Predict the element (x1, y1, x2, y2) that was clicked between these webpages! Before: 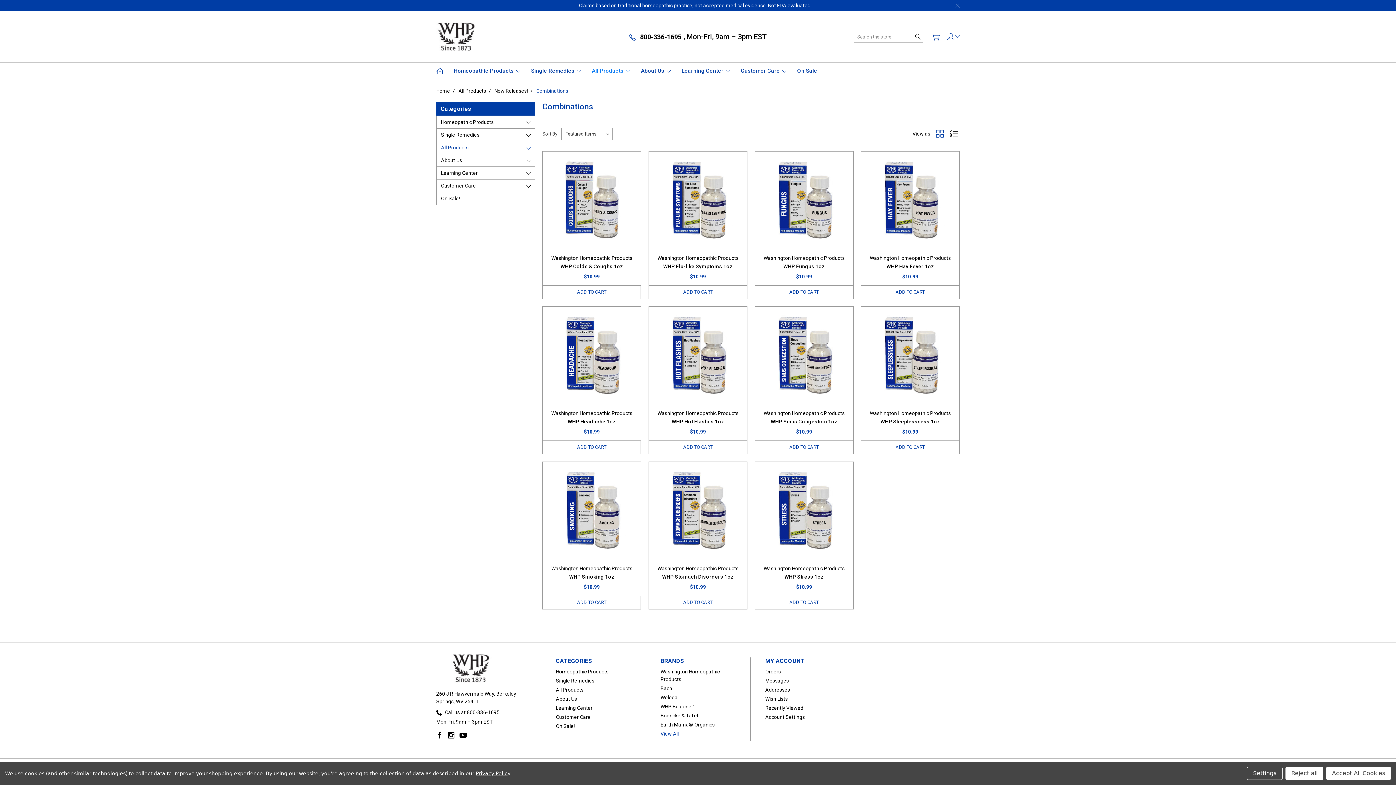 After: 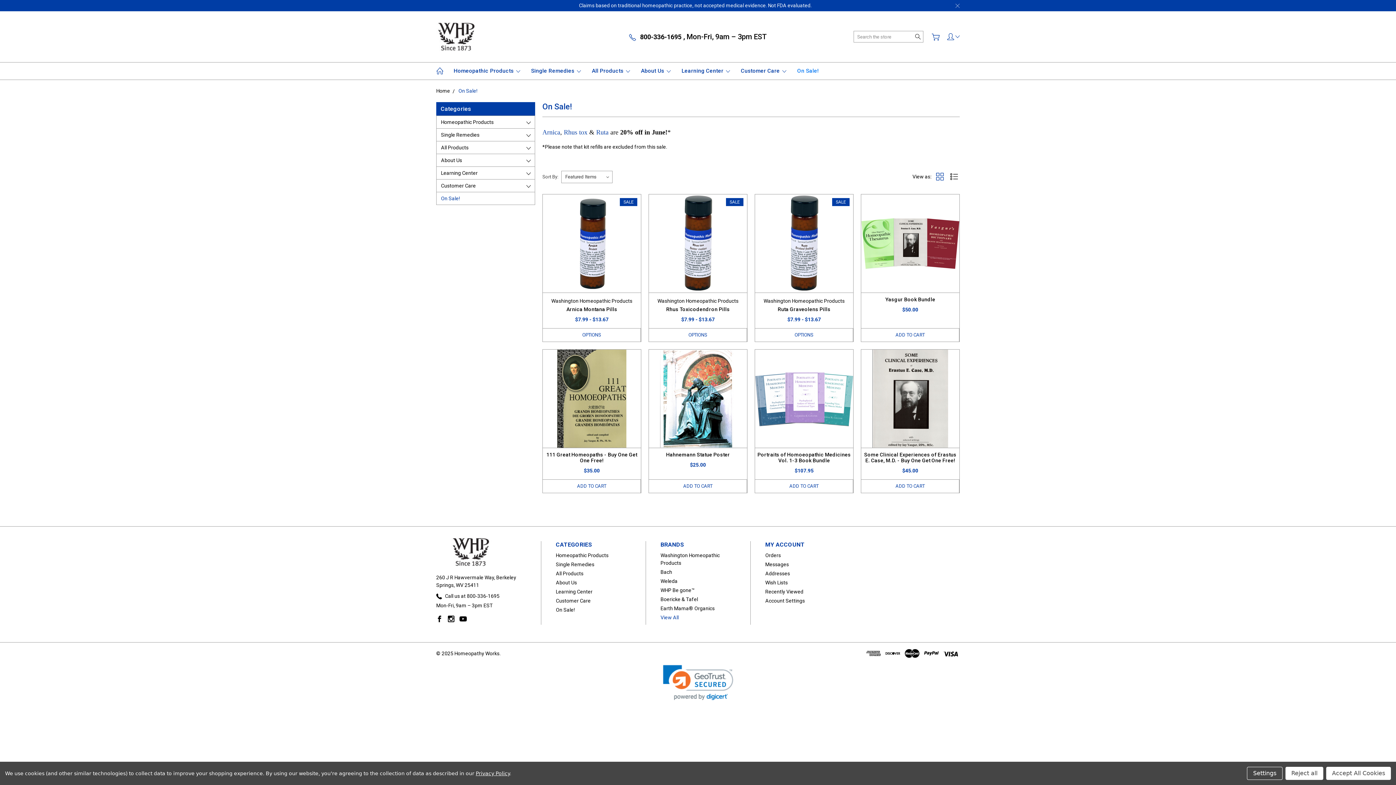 Action: label: On Sale! bbox: (556, 723, 574, 729)